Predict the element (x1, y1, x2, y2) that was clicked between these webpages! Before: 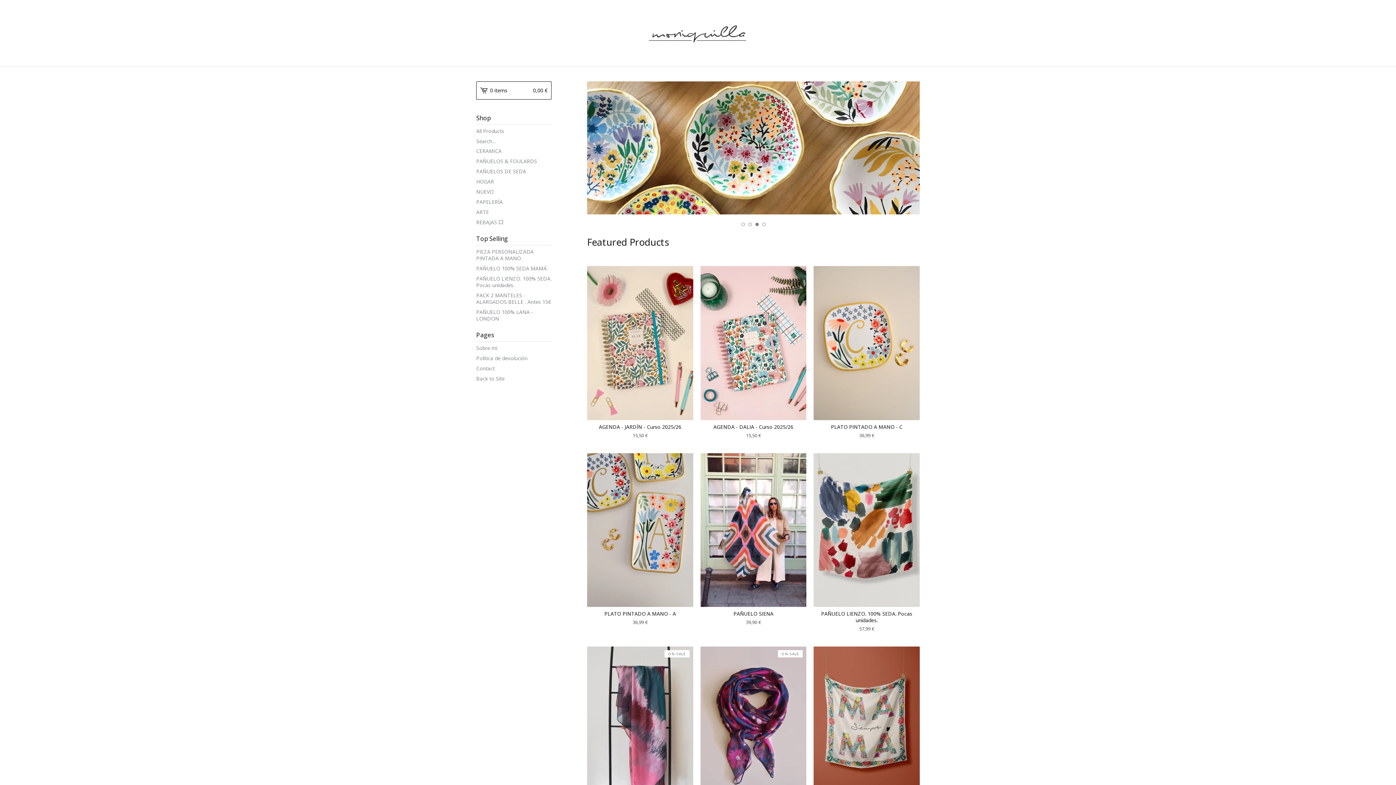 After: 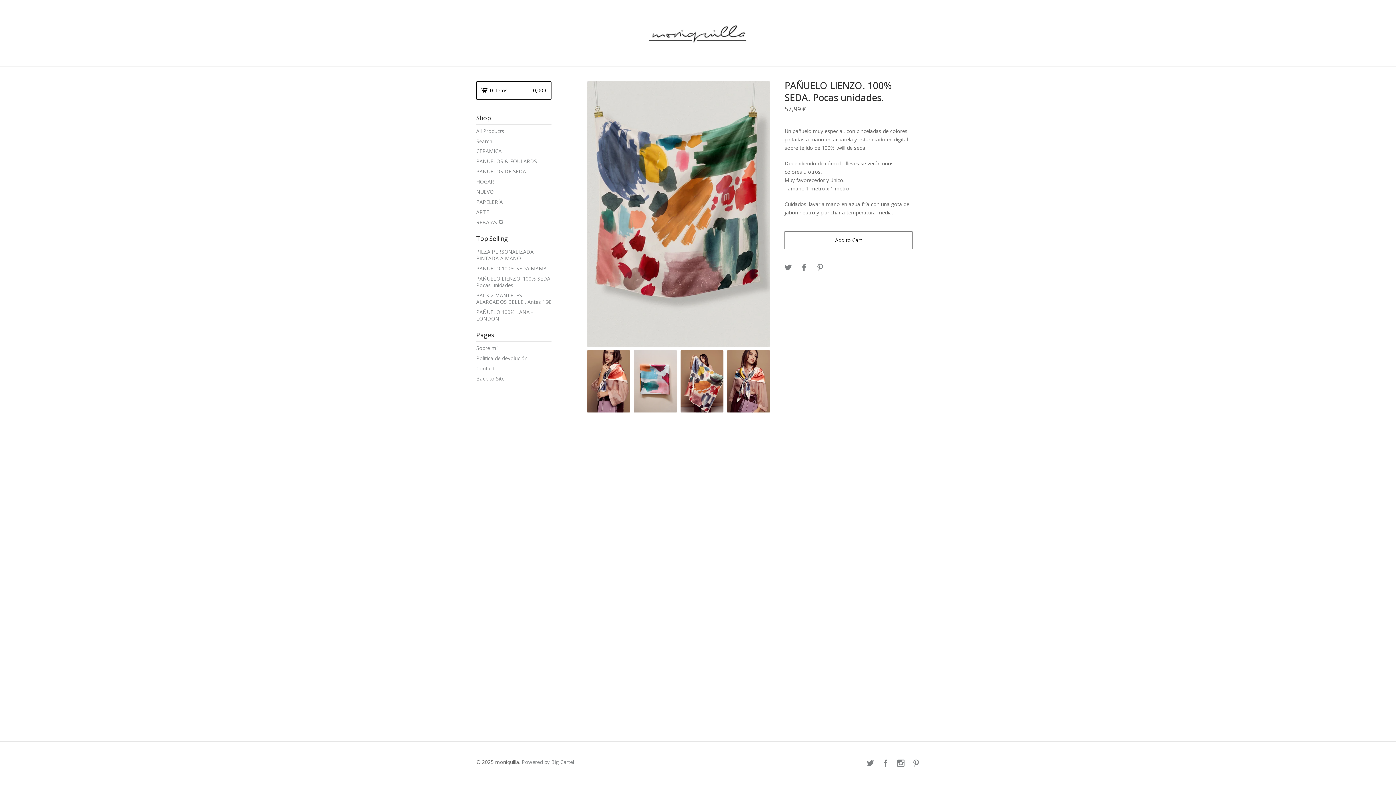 Action: bbox: (813, 453, 919, 632) label: PAÑUELO LIENZO. 100% SEDA. Pocas unidades.
57,99 €